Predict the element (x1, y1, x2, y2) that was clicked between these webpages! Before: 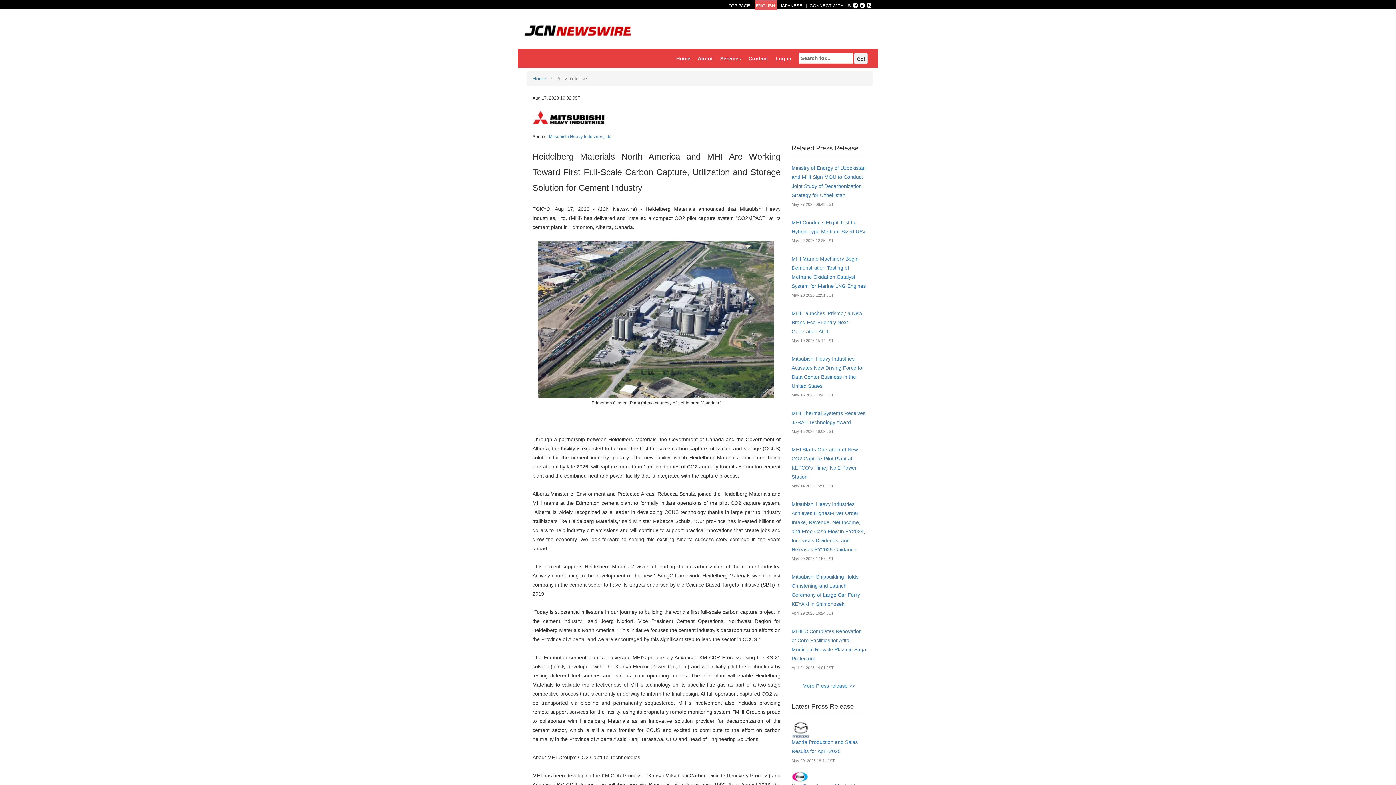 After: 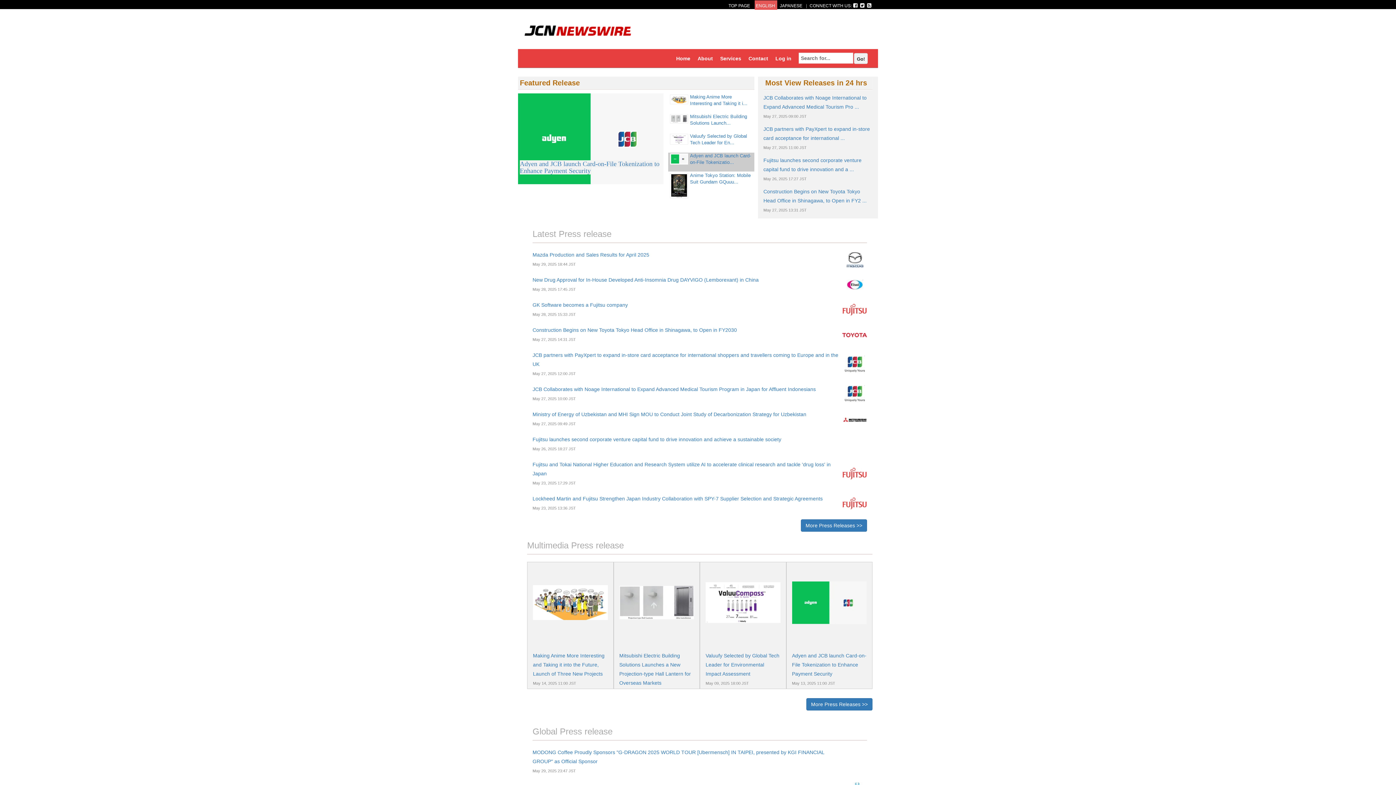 Action: label: ENGLISH bbox: (756, 3, 776, 8)